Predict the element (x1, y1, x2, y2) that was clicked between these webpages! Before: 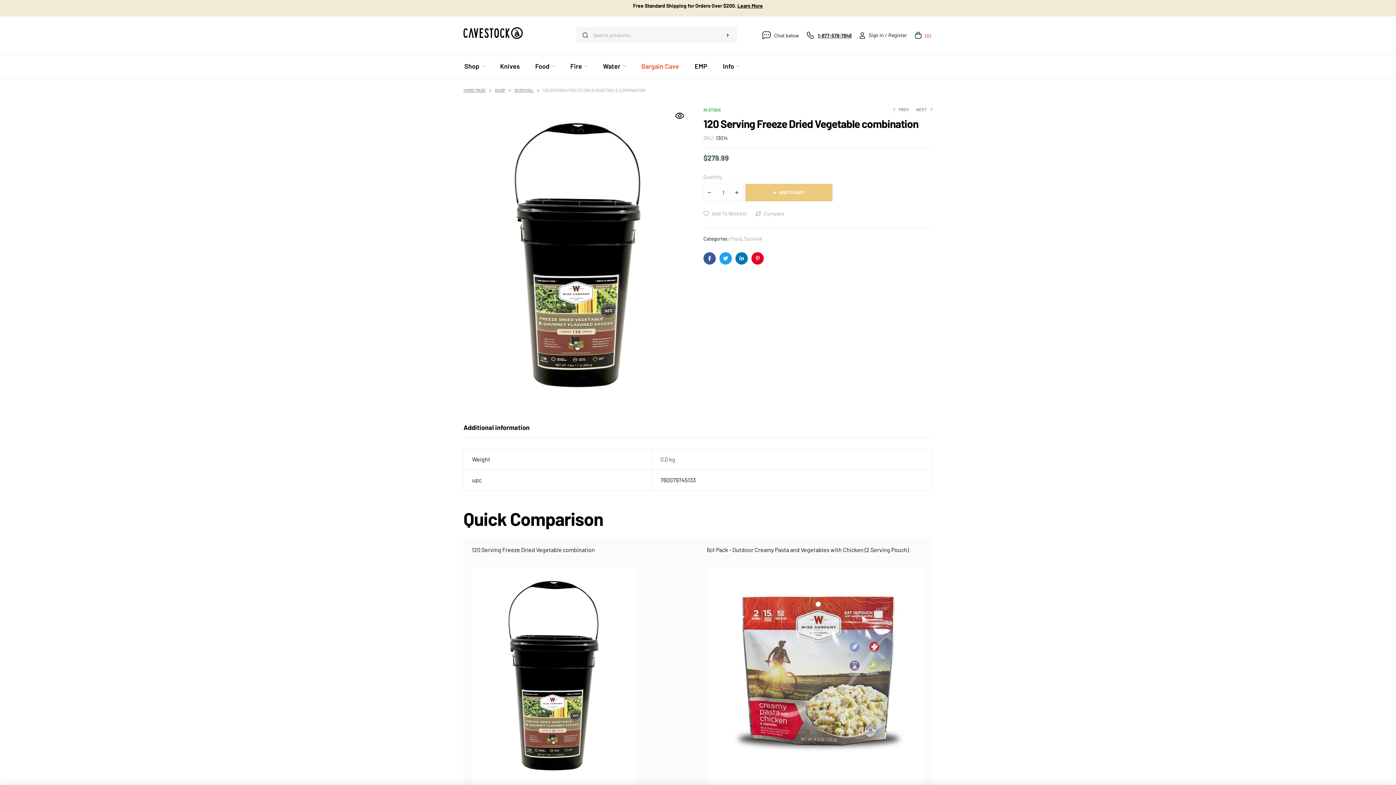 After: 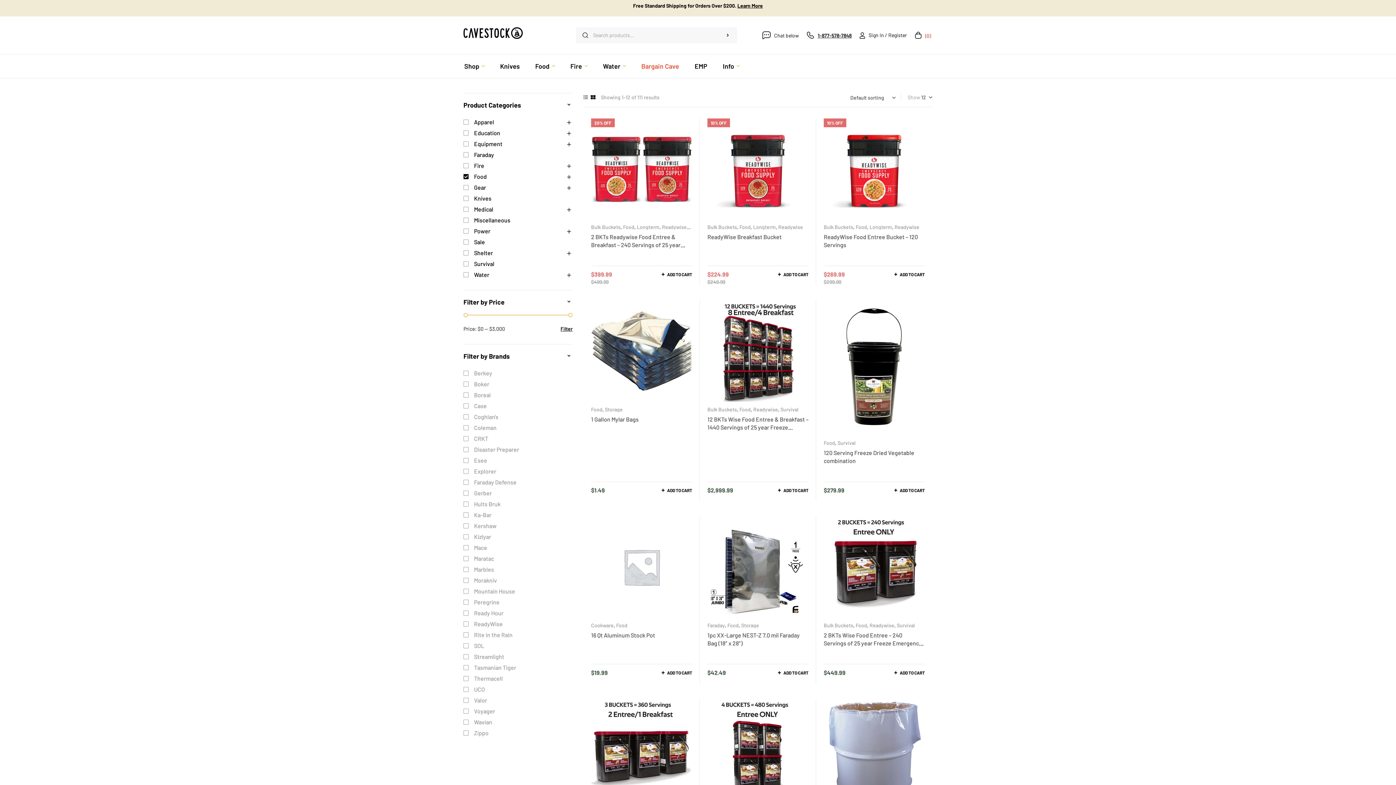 Action: label: Food bbox: (730, 235, 741, 241)